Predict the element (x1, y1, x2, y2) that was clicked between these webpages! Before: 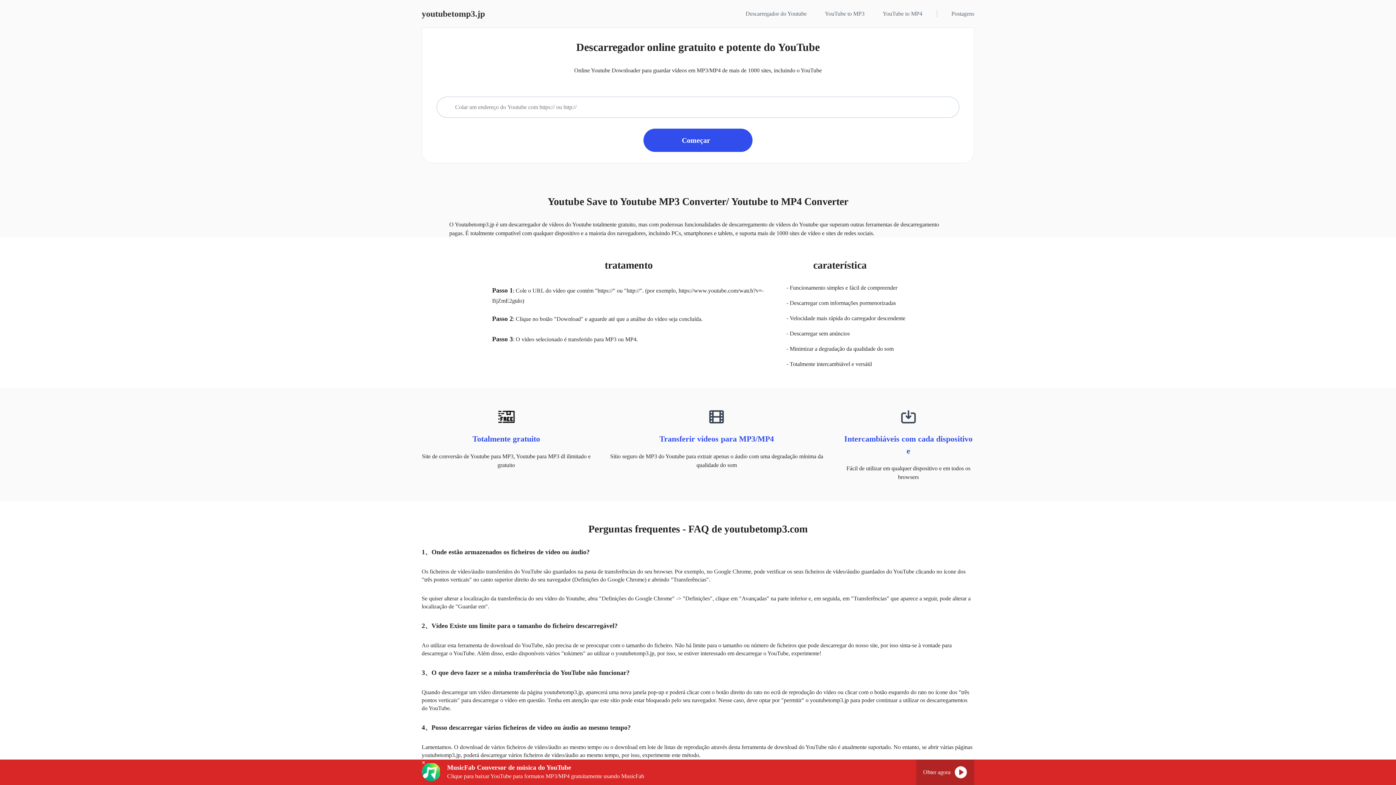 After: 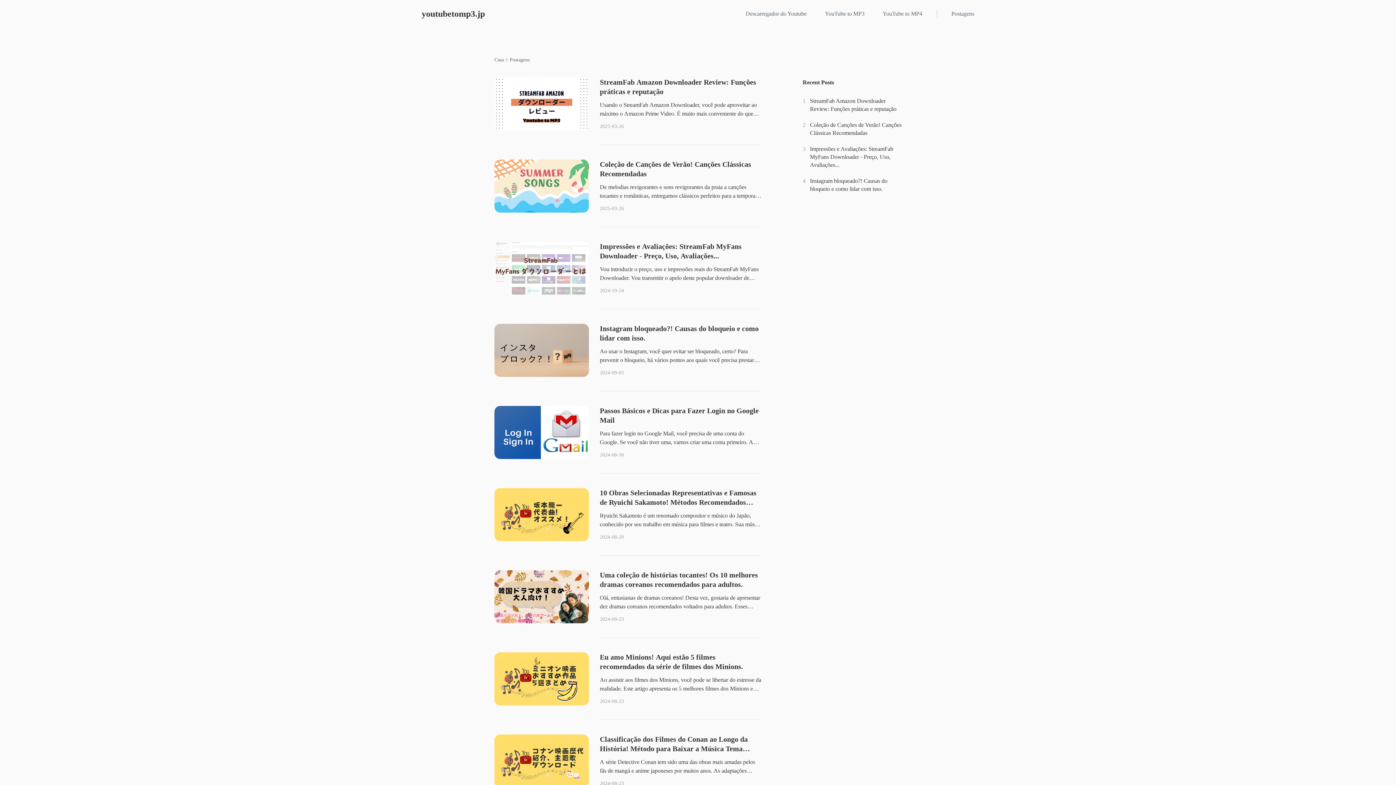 Action: label: Postagens bbox: (951, 10, 974, 16)